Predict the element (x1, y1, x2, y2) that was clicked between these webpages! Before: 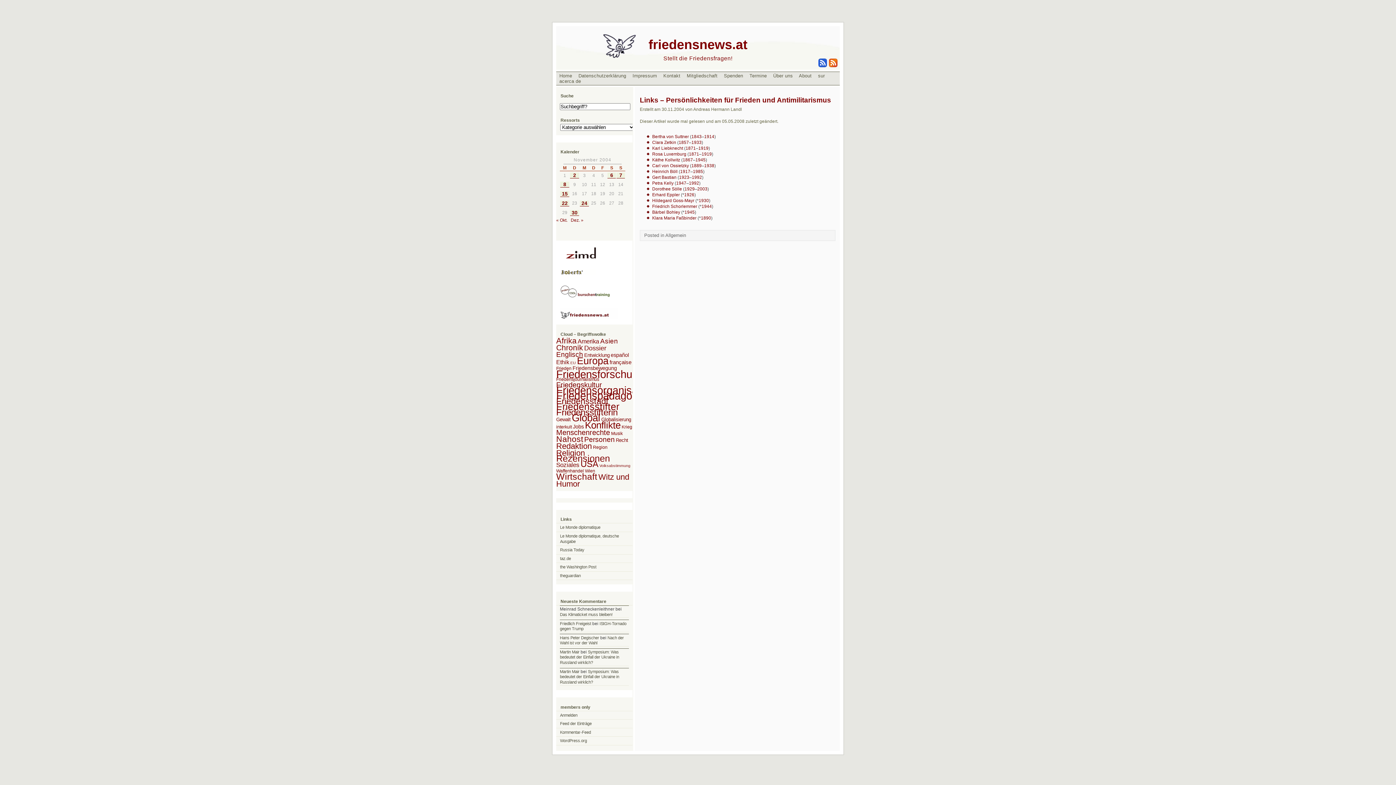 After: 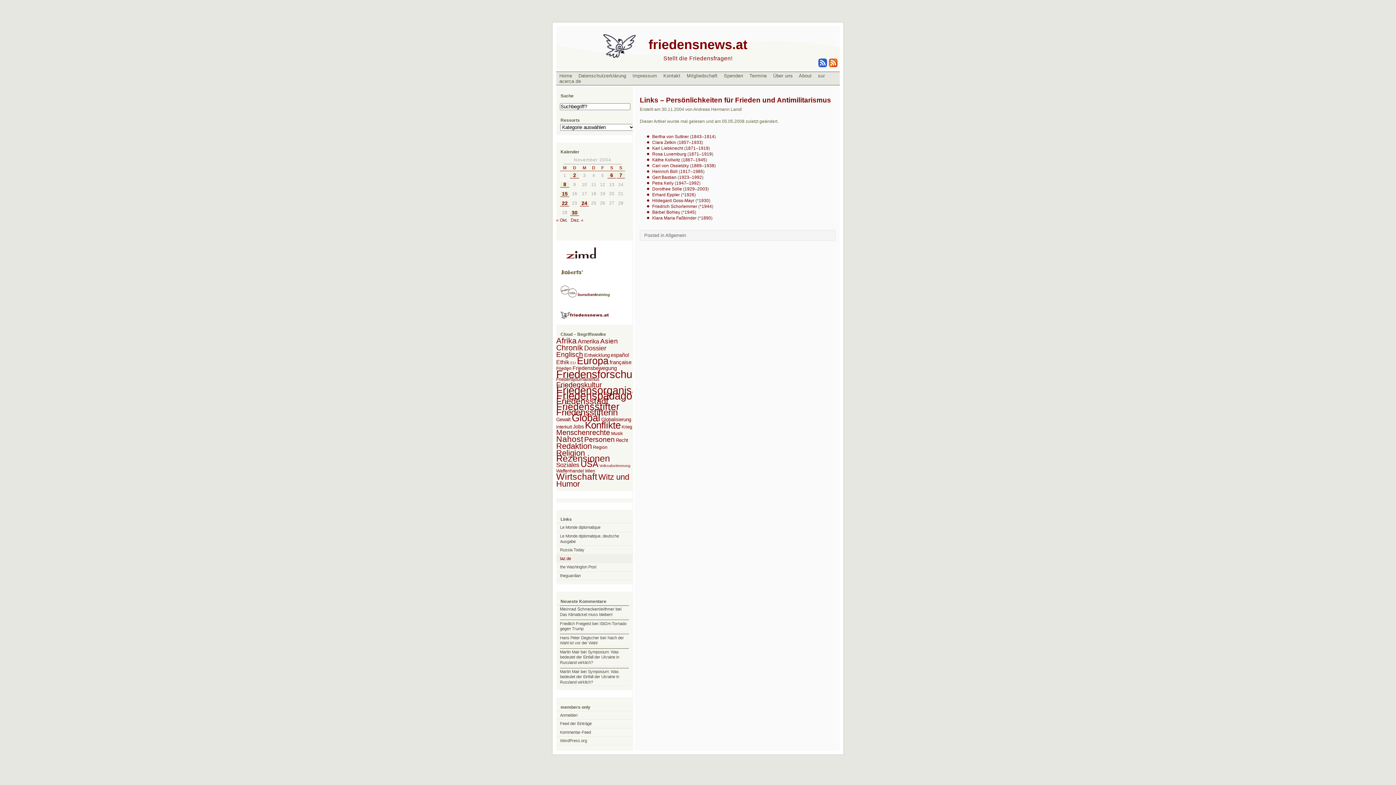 Action: bbox: (556, 554, 632, 563) label: taz.de